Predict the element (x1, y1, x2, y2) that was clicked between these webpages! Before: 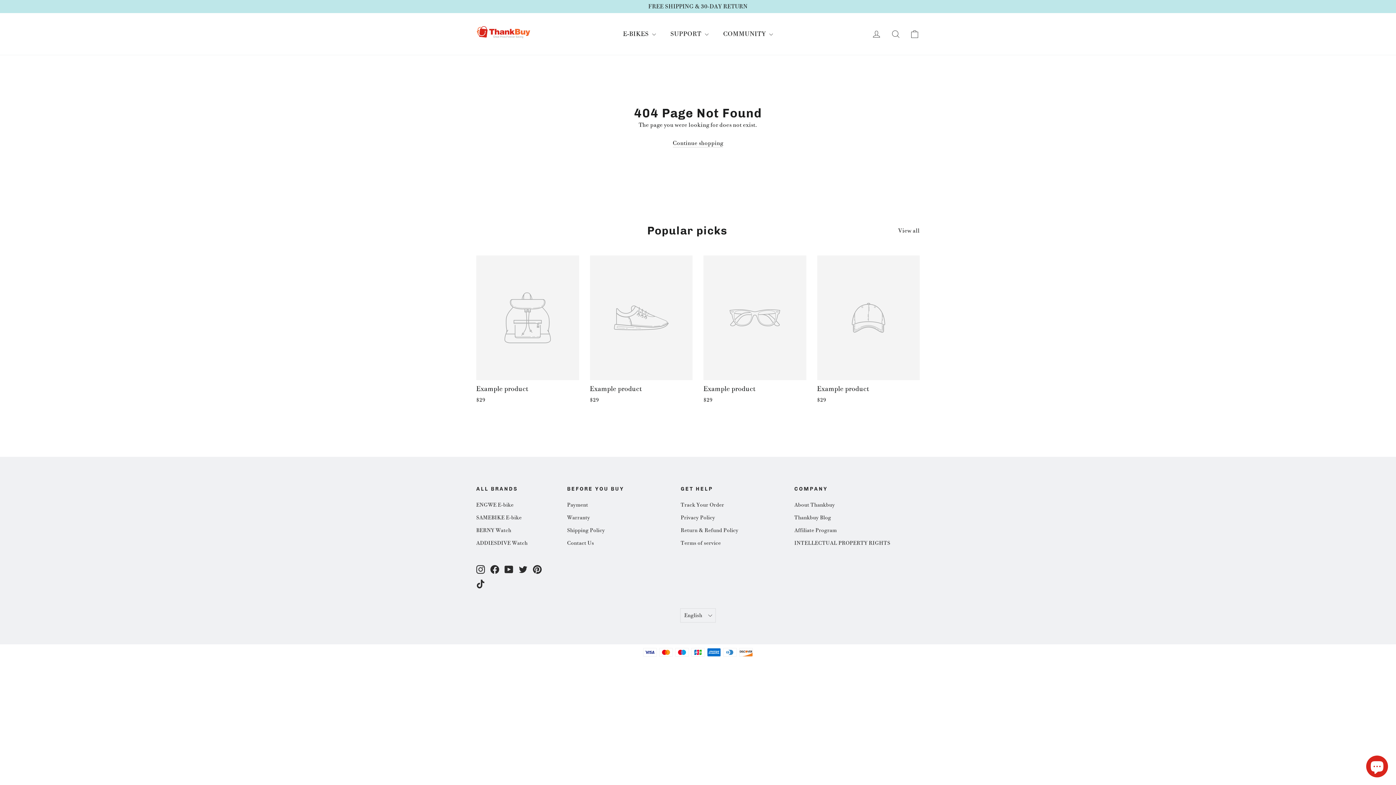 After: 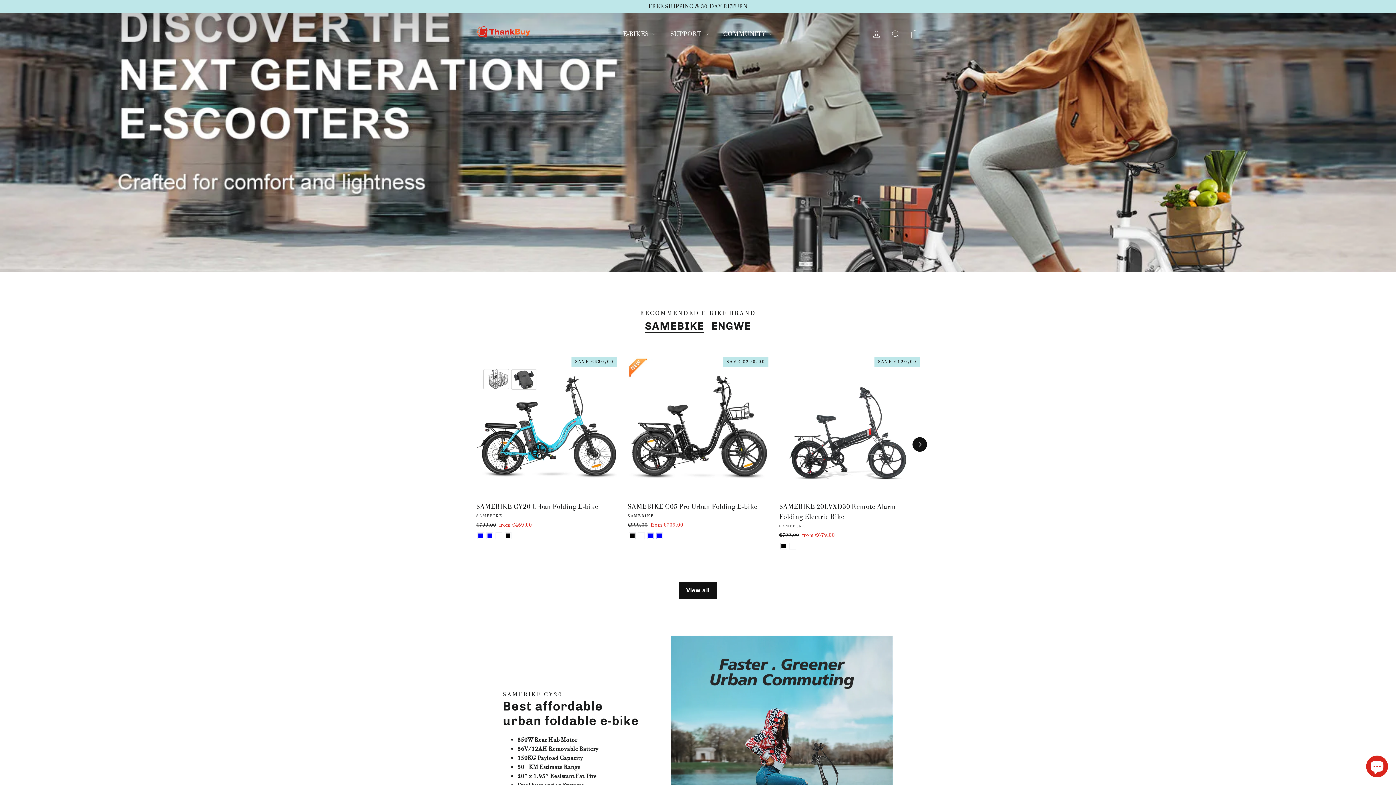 Action: bbox: (672, 139, 723, 147) label: Continue shopping